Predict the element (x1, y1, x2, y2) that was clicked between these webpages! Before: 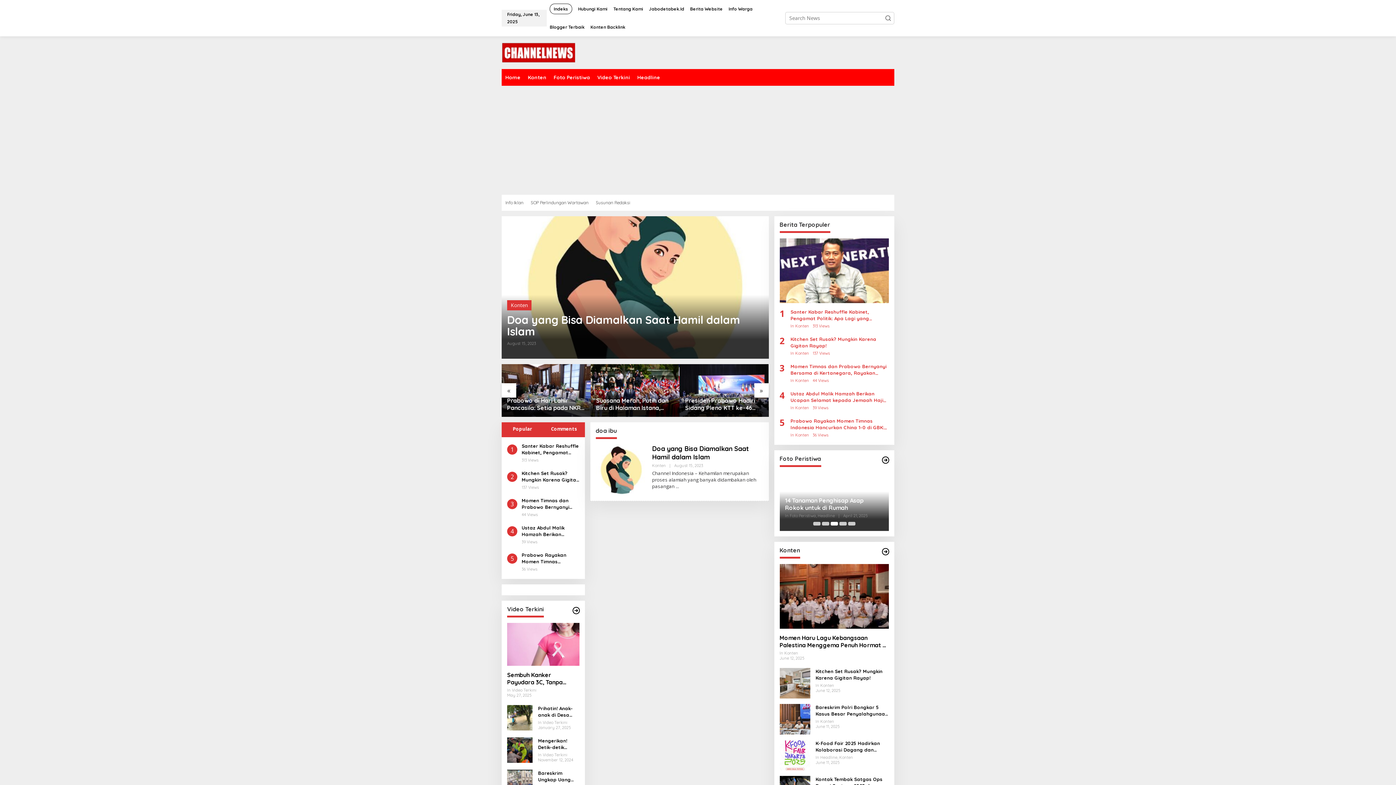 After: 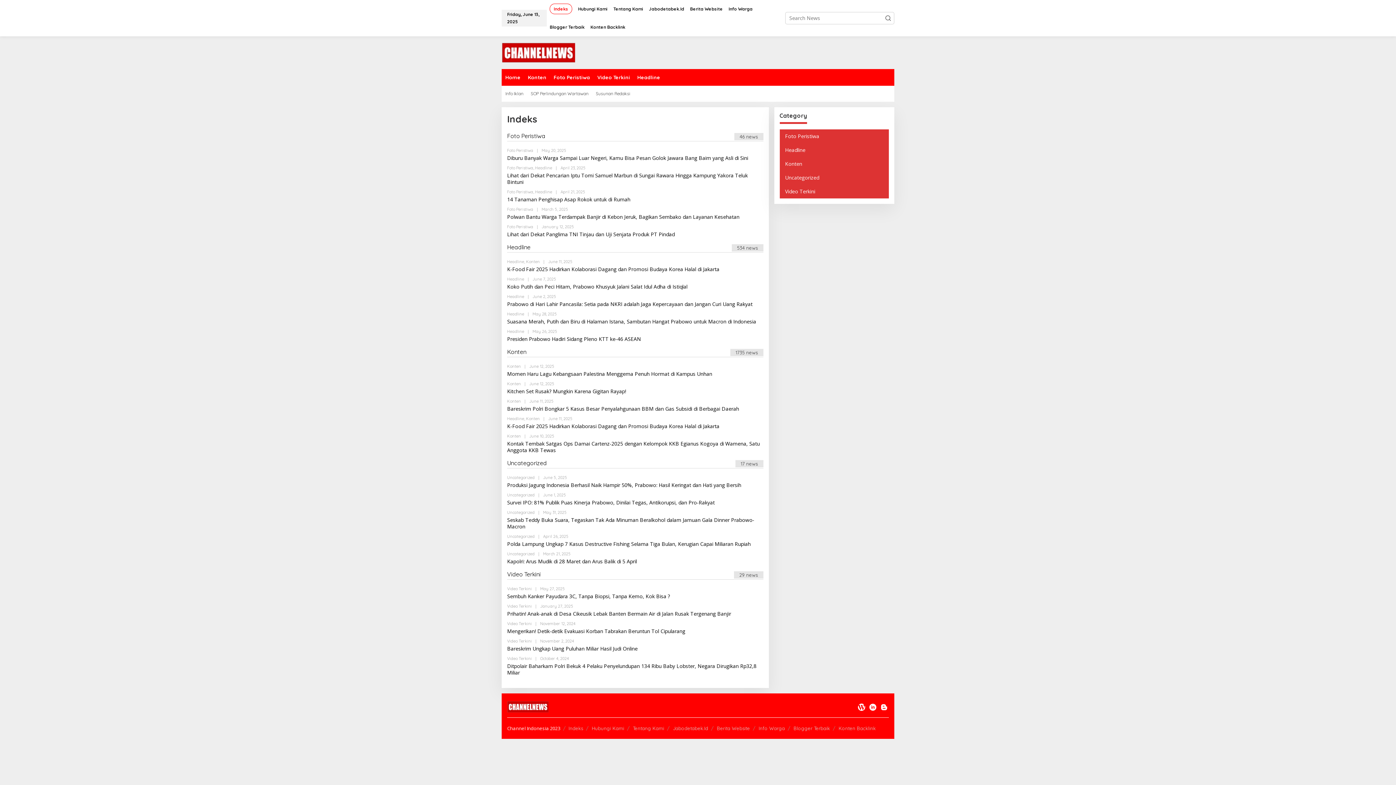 Action: bbox: (546, 0, 575, 18) label: Indeks